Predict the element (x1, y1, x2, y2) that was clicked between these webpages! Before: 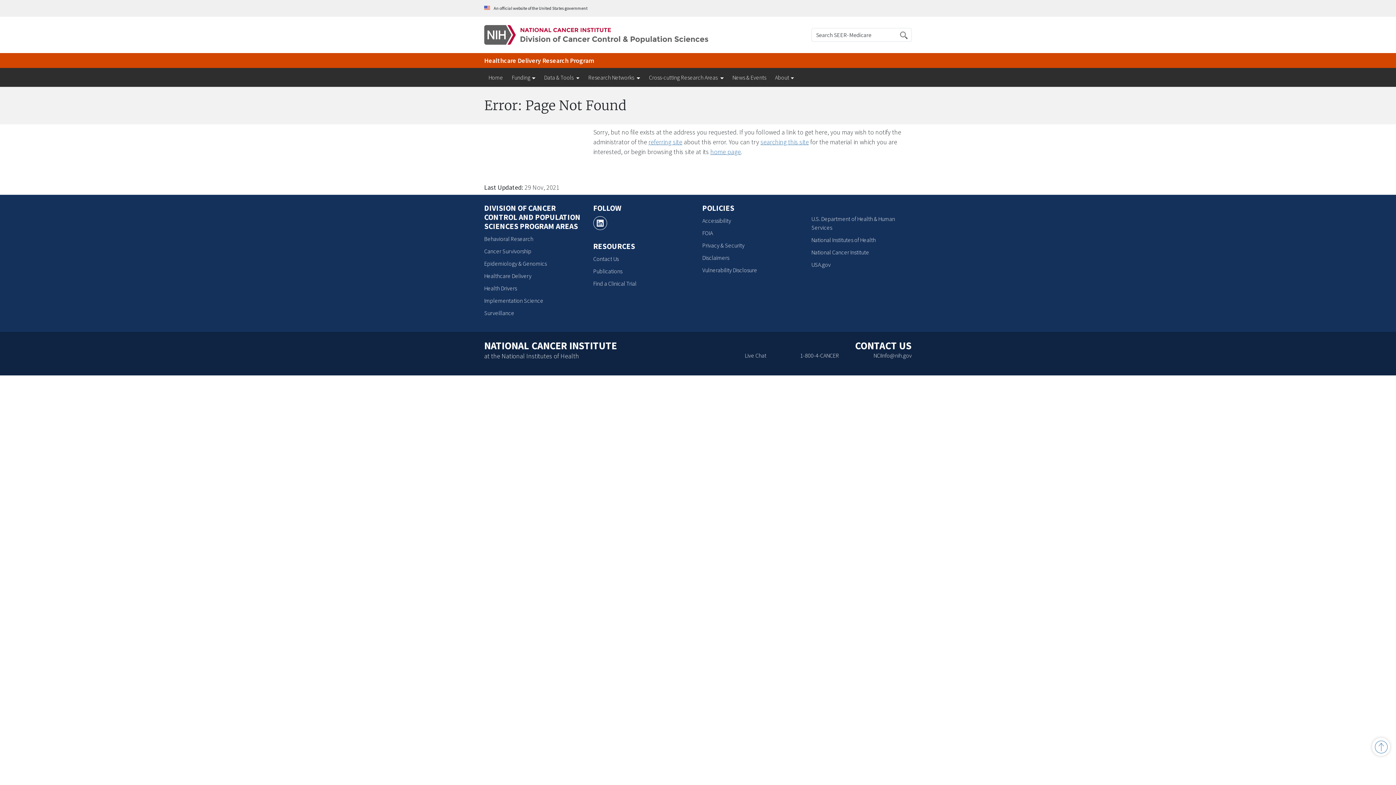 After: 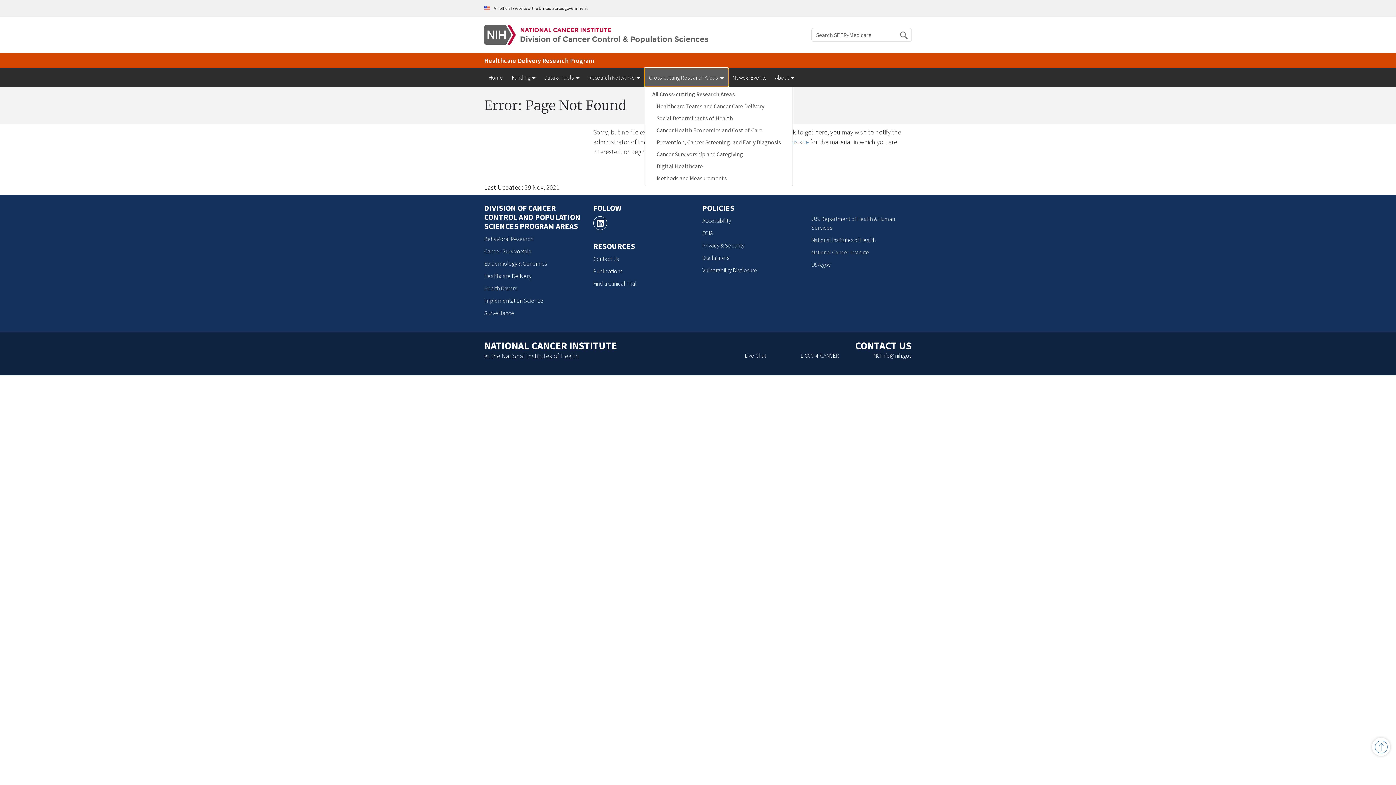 Action: label: Cross-cutting Research Areas  bbox: (644, 68, 728, 87)